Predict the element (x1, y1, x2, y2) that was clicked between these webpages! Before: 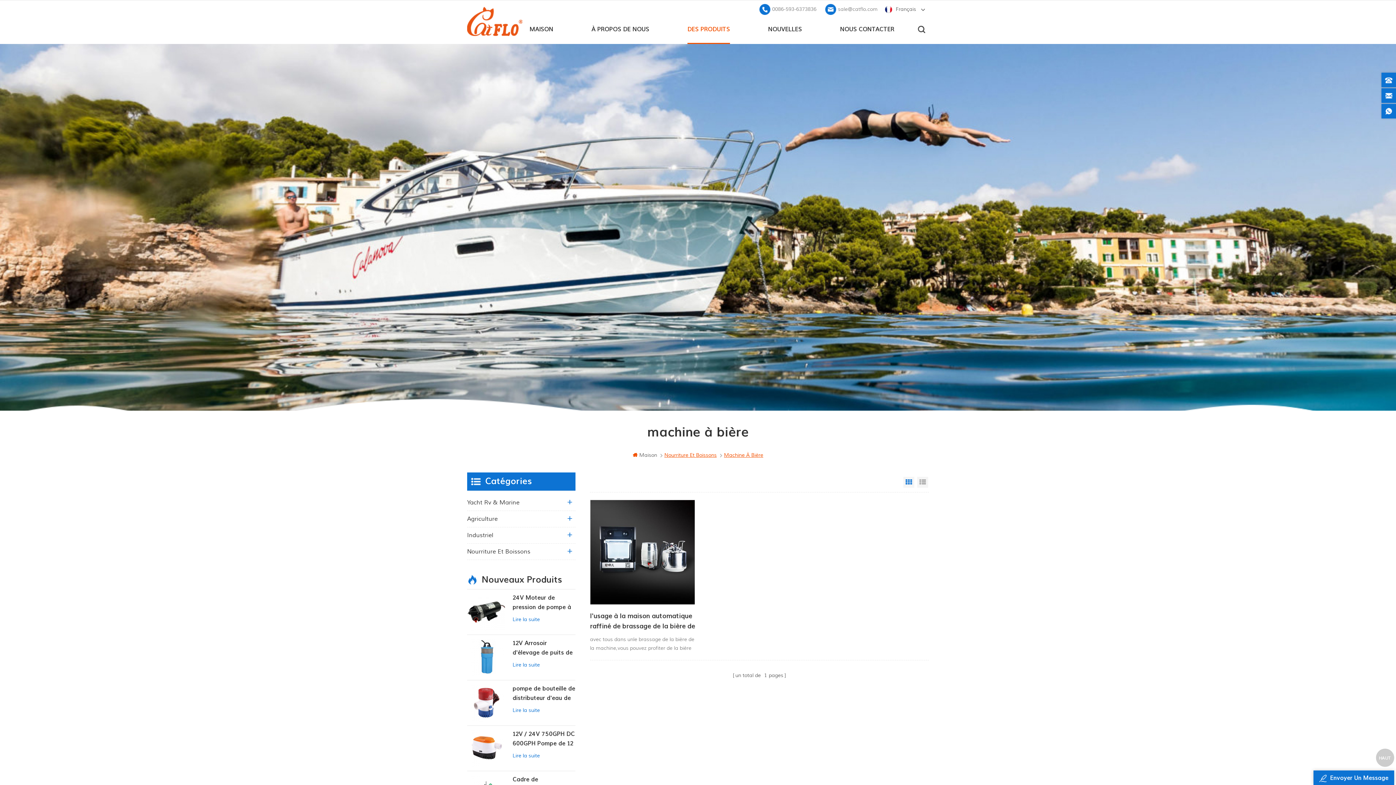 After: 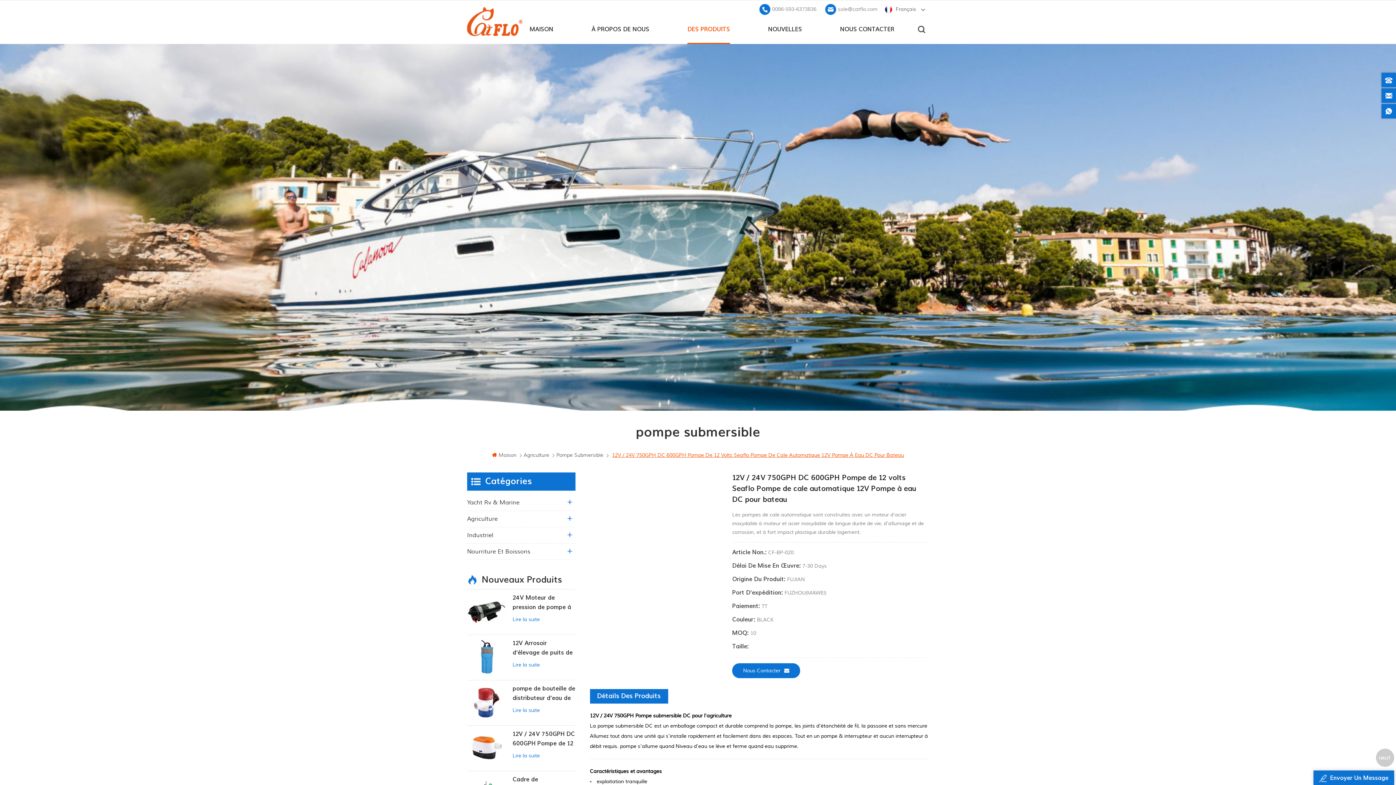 Action: bbox: (467, 729, 505, 767)